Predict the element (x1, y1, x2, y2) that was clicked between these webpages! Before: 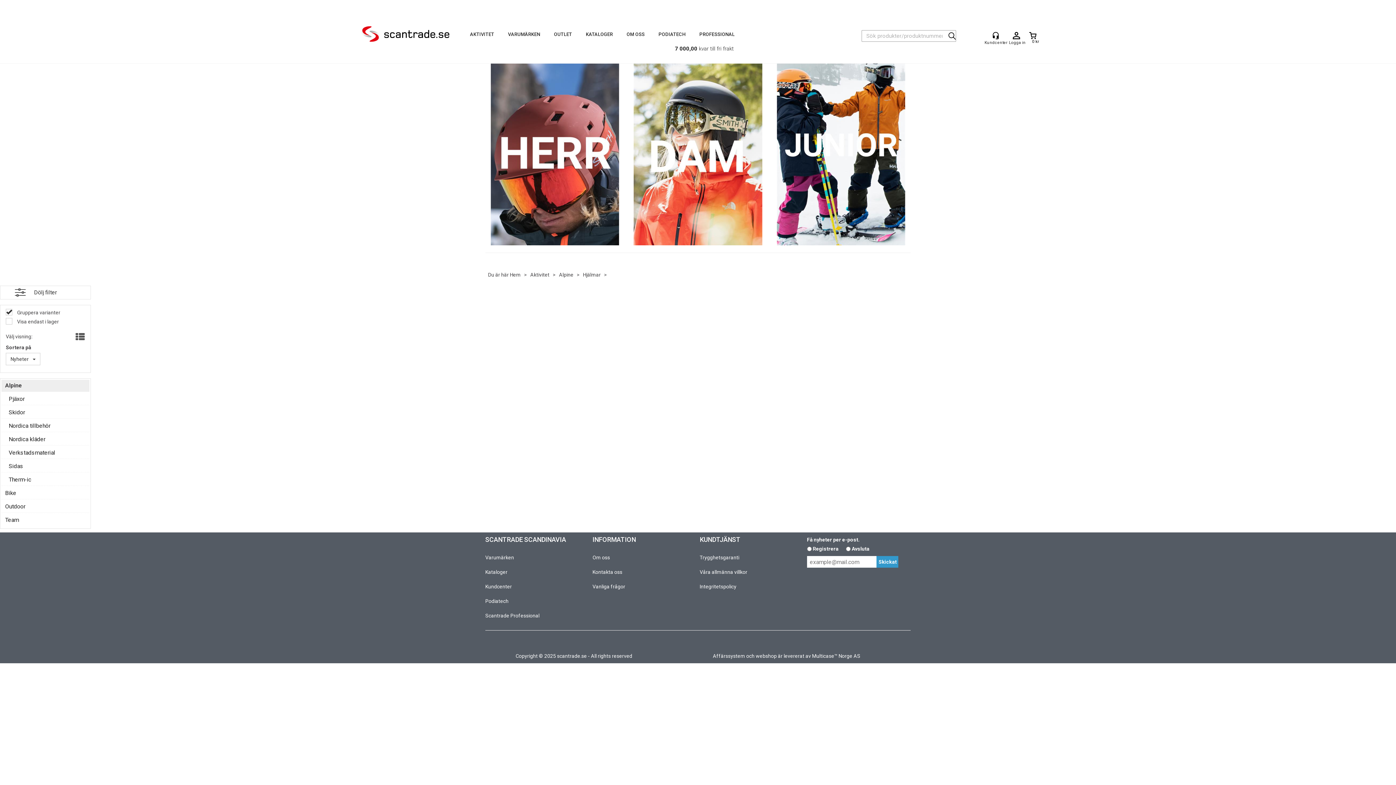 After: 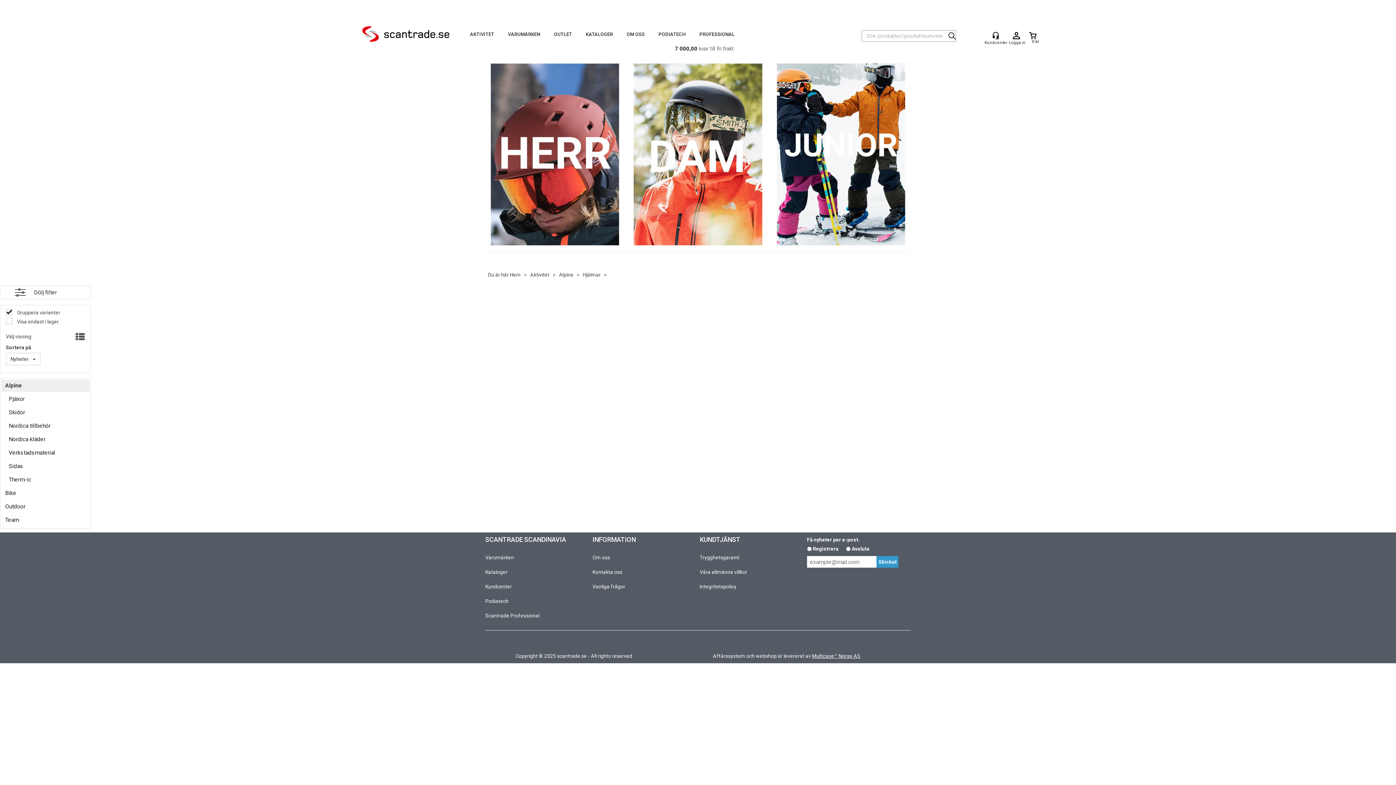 Action: bbox: (812, 653, 860, 659) label: Multicase™ Norge AS